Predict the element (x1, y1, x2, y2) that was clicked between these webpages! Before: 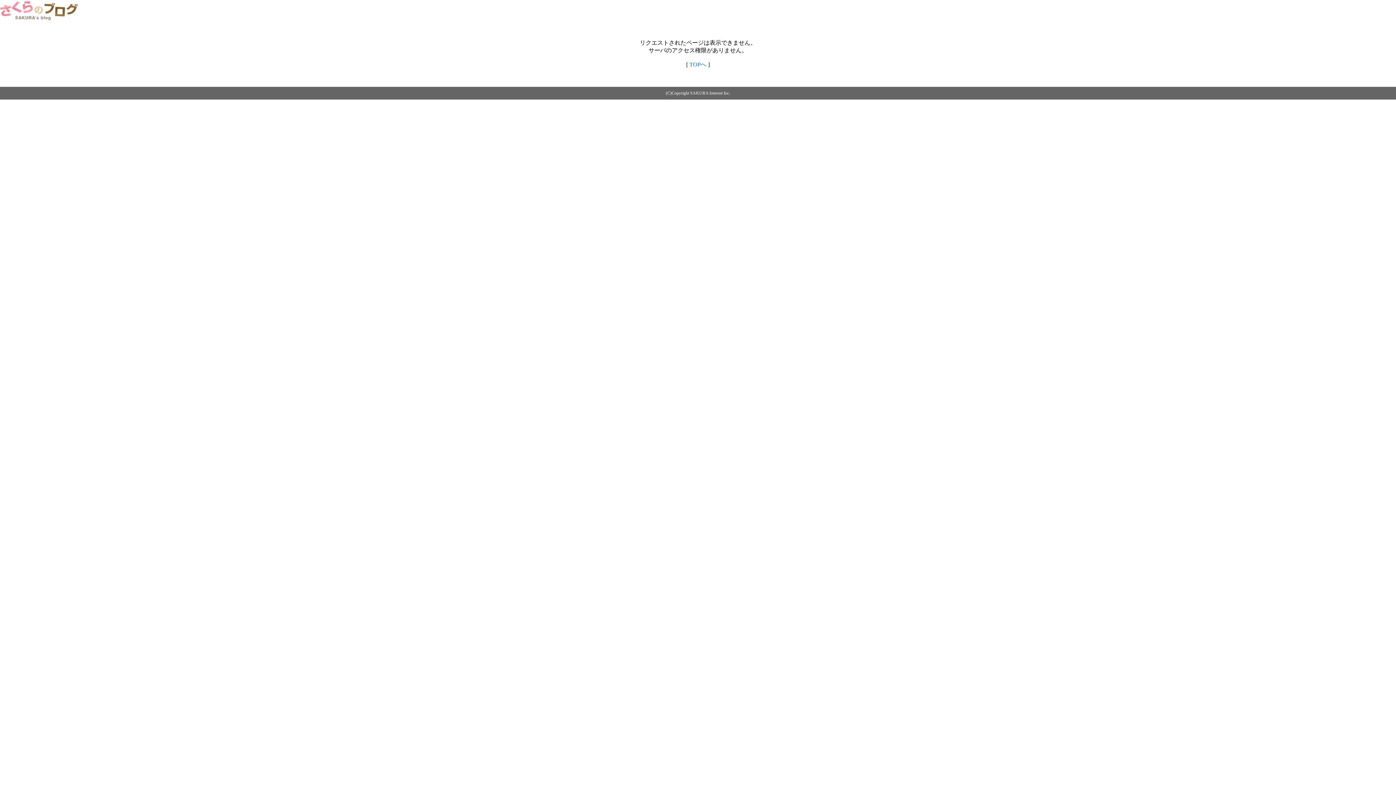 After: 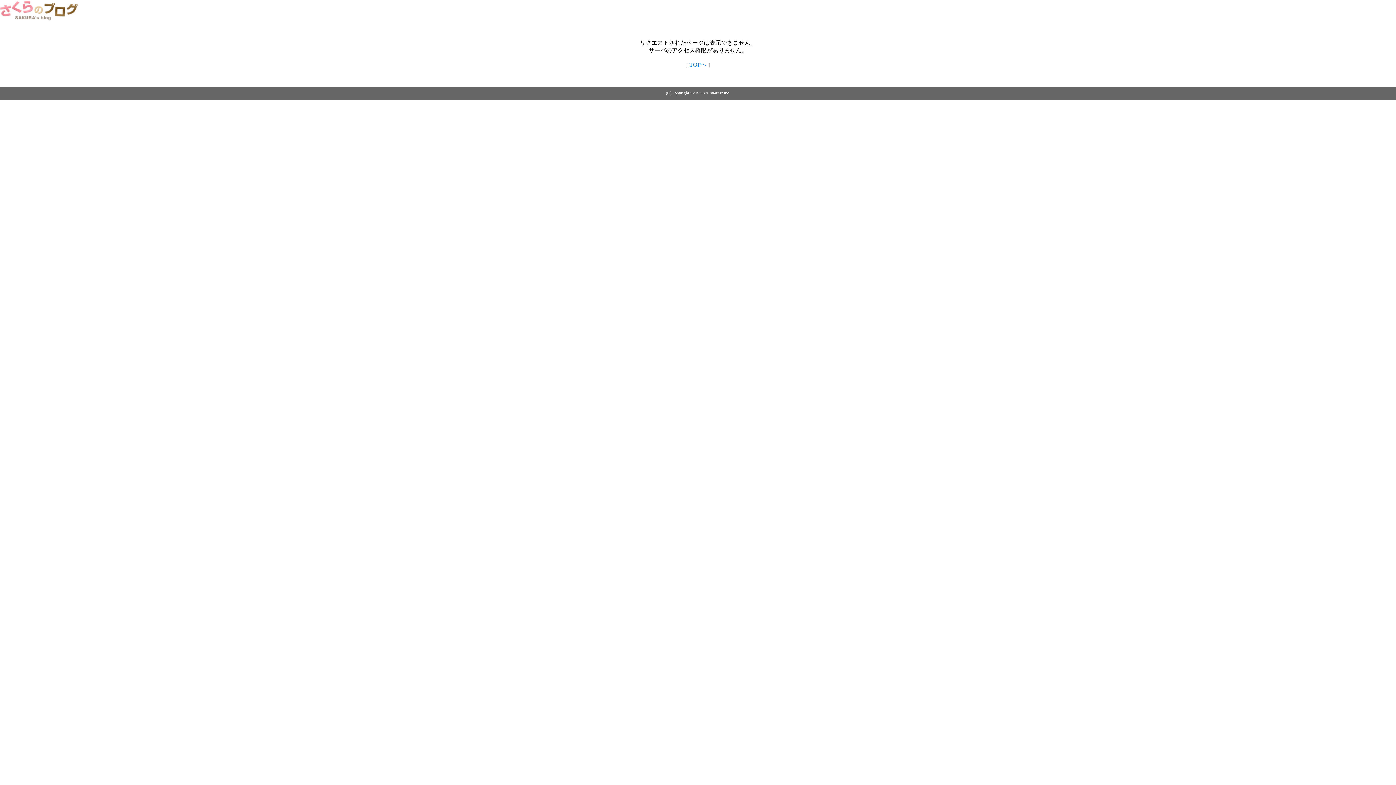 Action: bbox: (0, 14, 79, 20)